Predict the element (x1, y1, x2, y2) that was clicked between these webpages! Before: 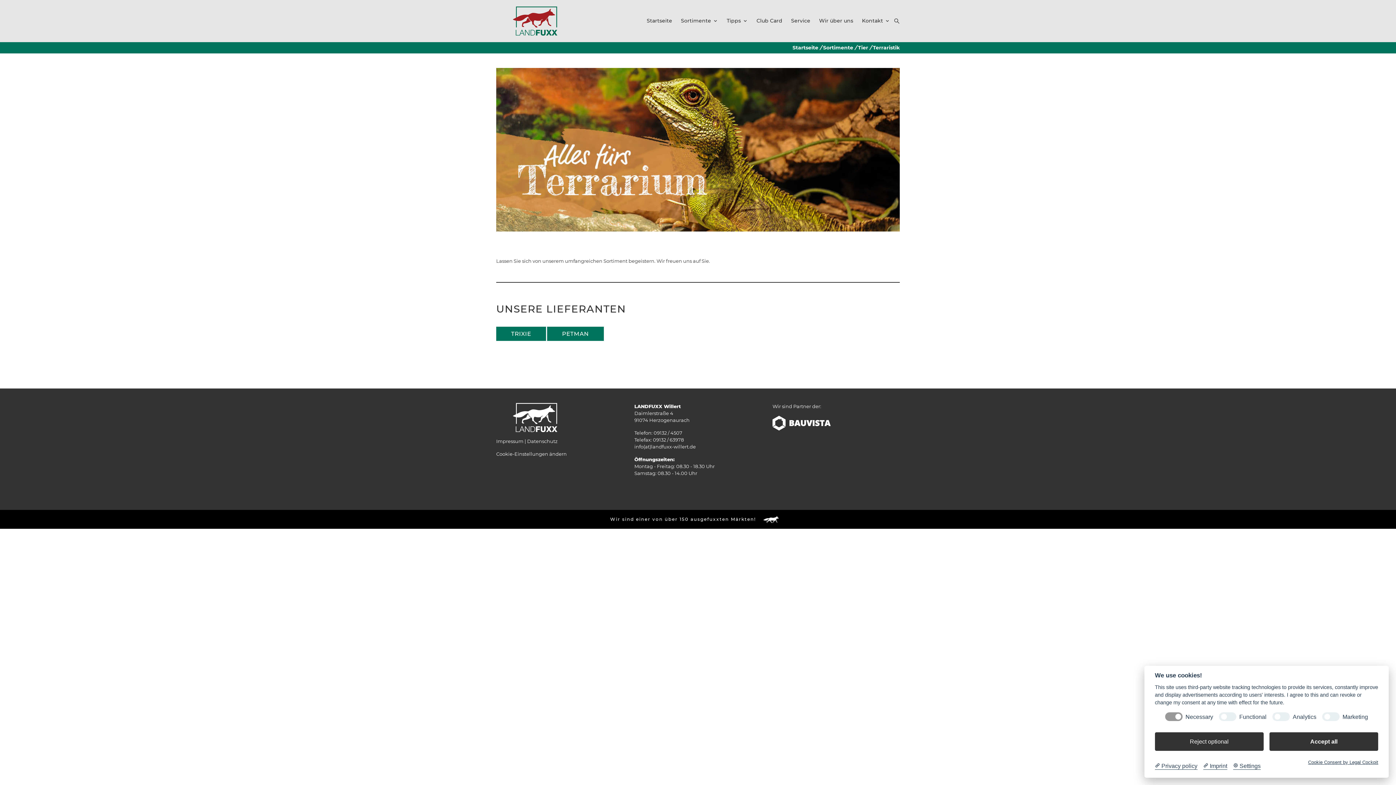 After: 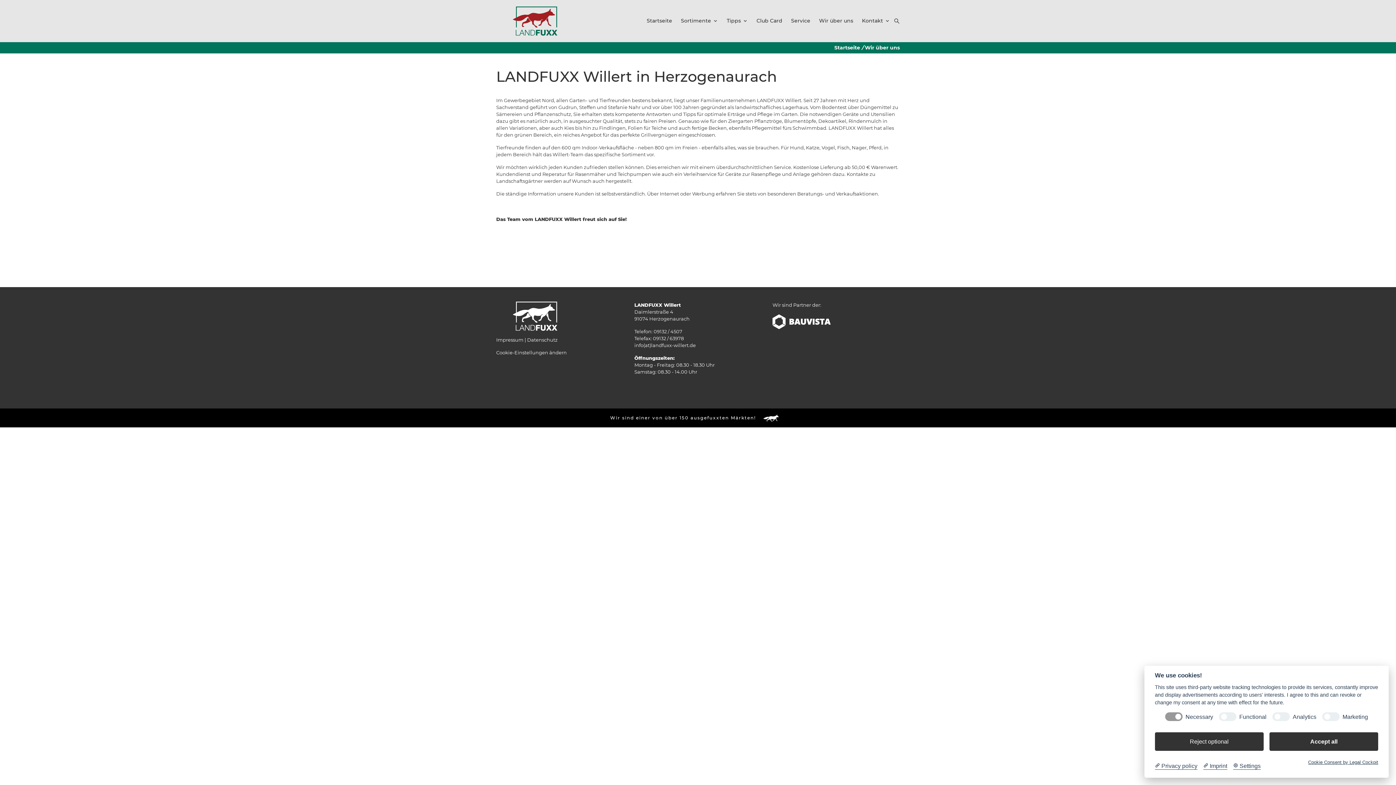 Action: label: Wir über uns bbox: (814, 10, 857, 41)